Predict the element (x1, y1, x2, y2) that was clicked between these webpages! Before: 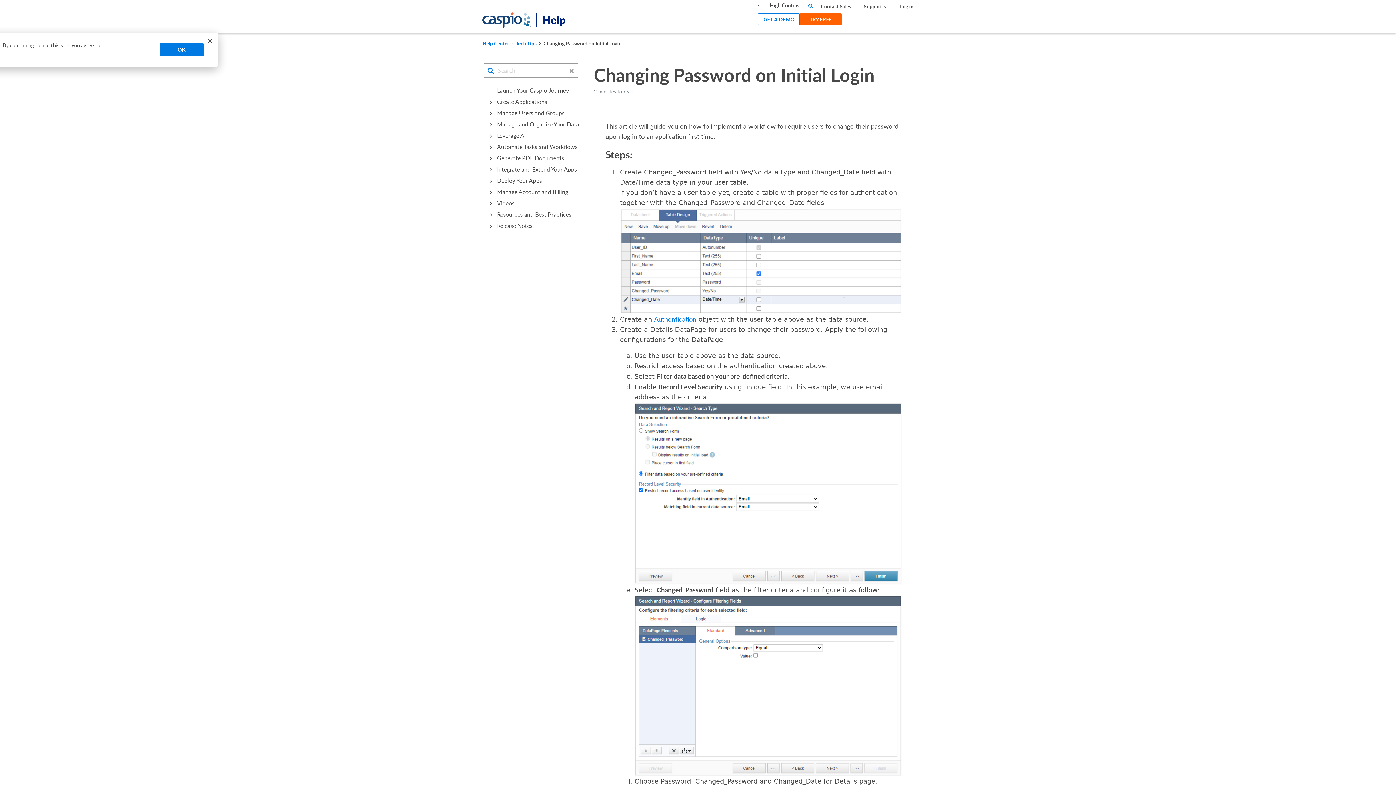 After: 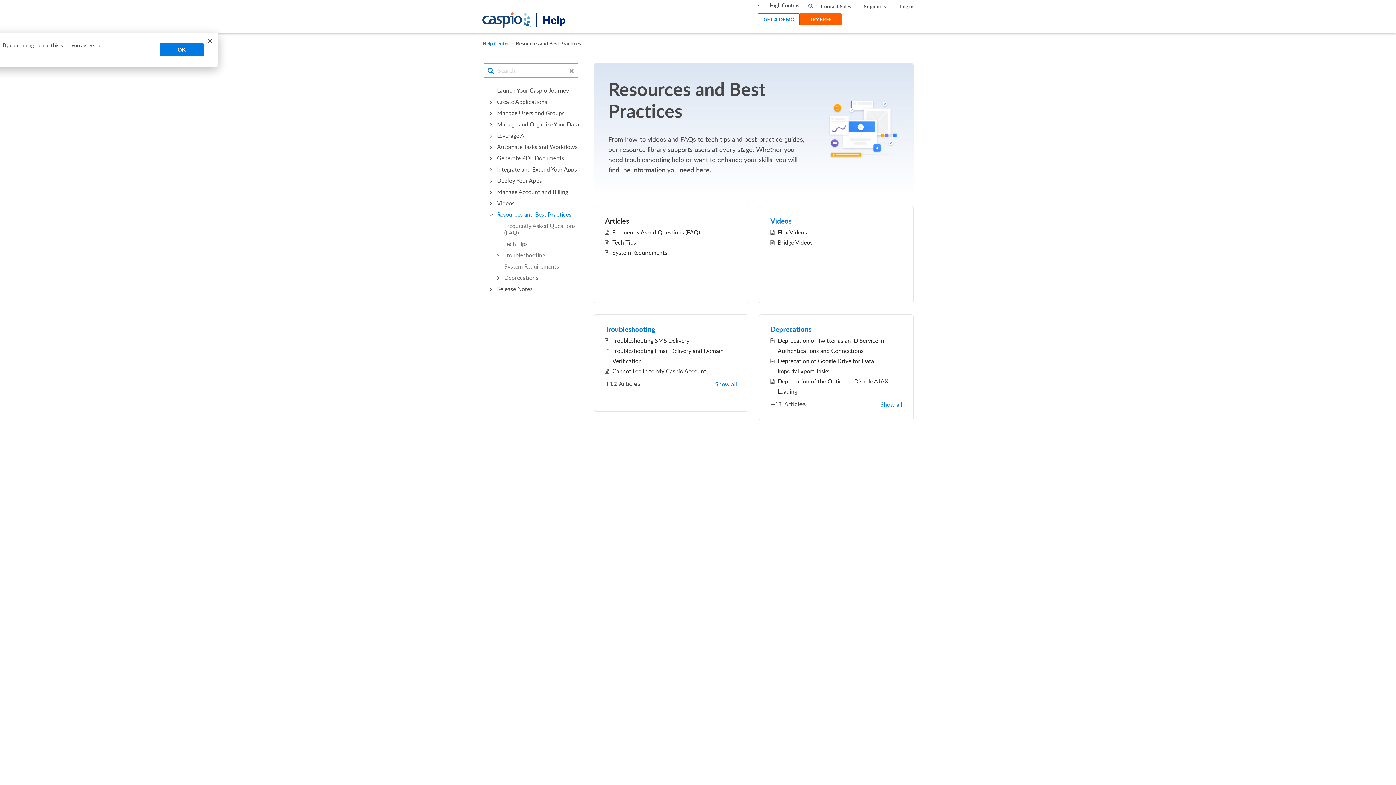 Action: bbox: (497, 209, 579, 220) label: Resources and Best Practices